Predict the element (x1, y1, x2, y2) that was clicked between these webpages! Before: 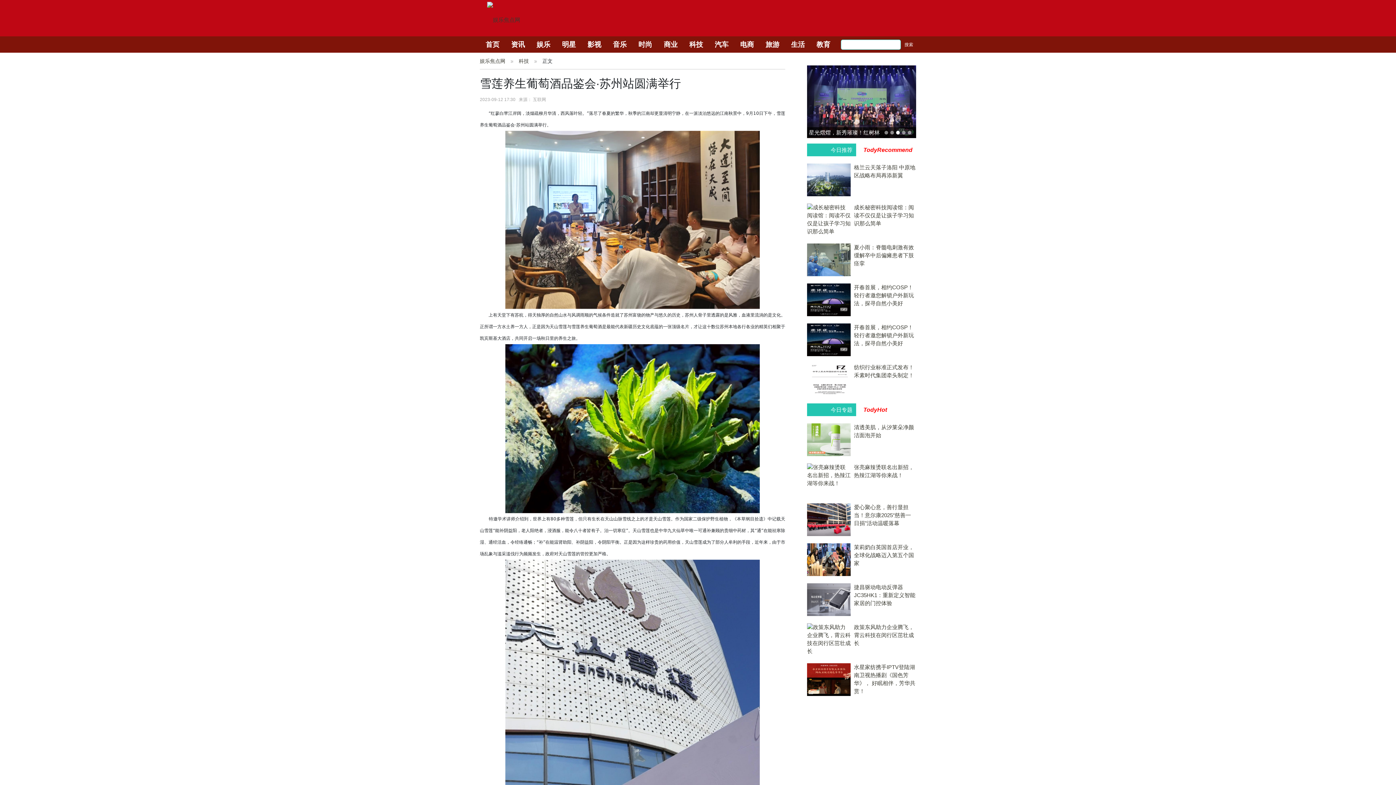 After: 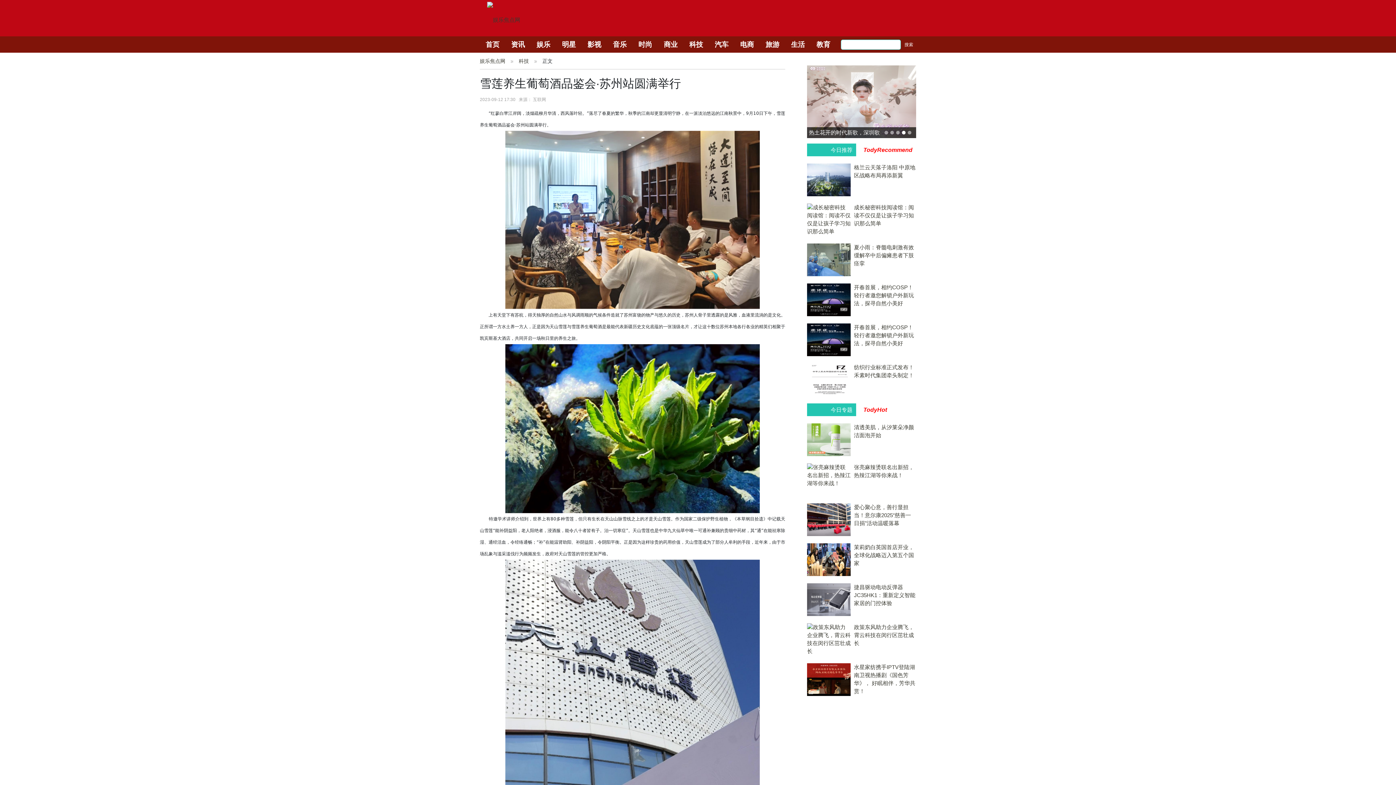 Action: label: 时尚 bbox: (632, 36, 658, 52)